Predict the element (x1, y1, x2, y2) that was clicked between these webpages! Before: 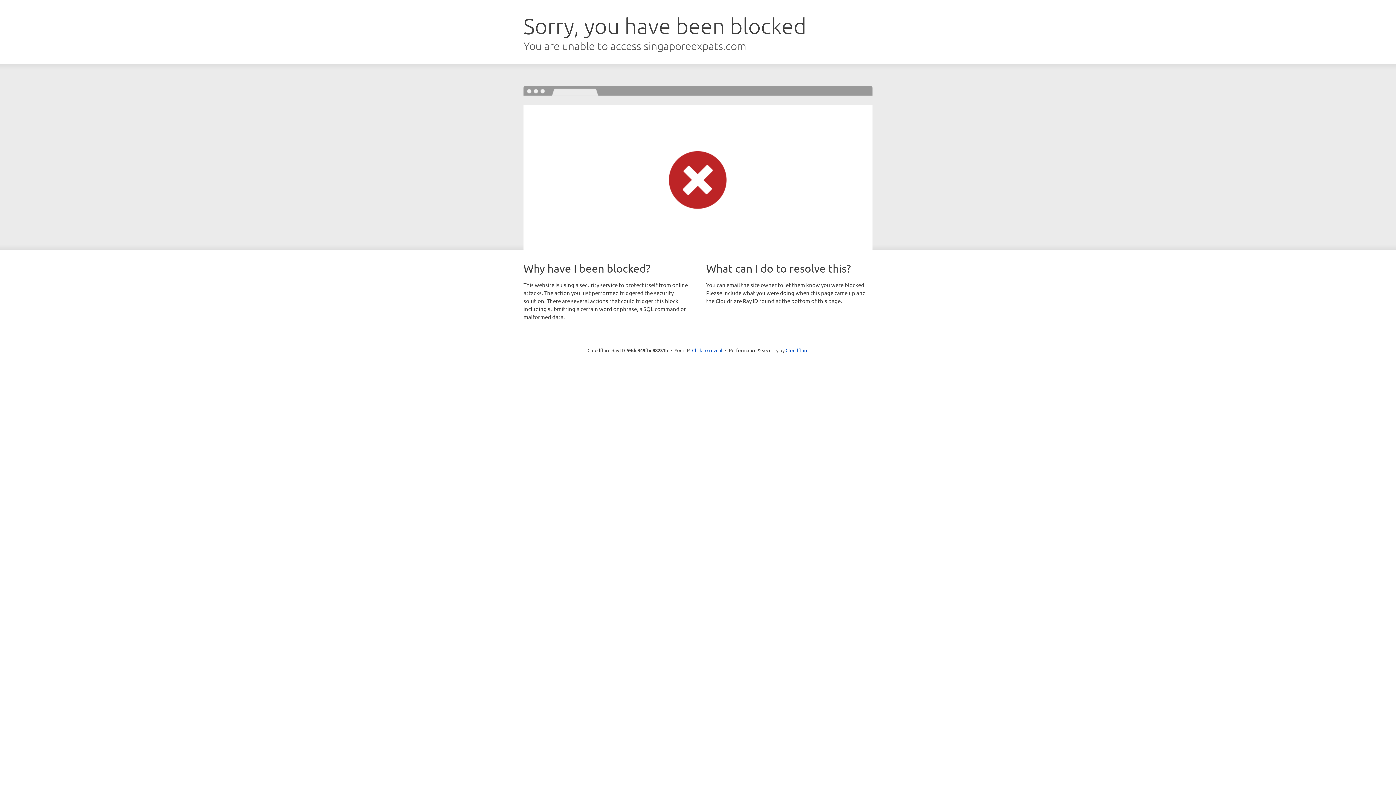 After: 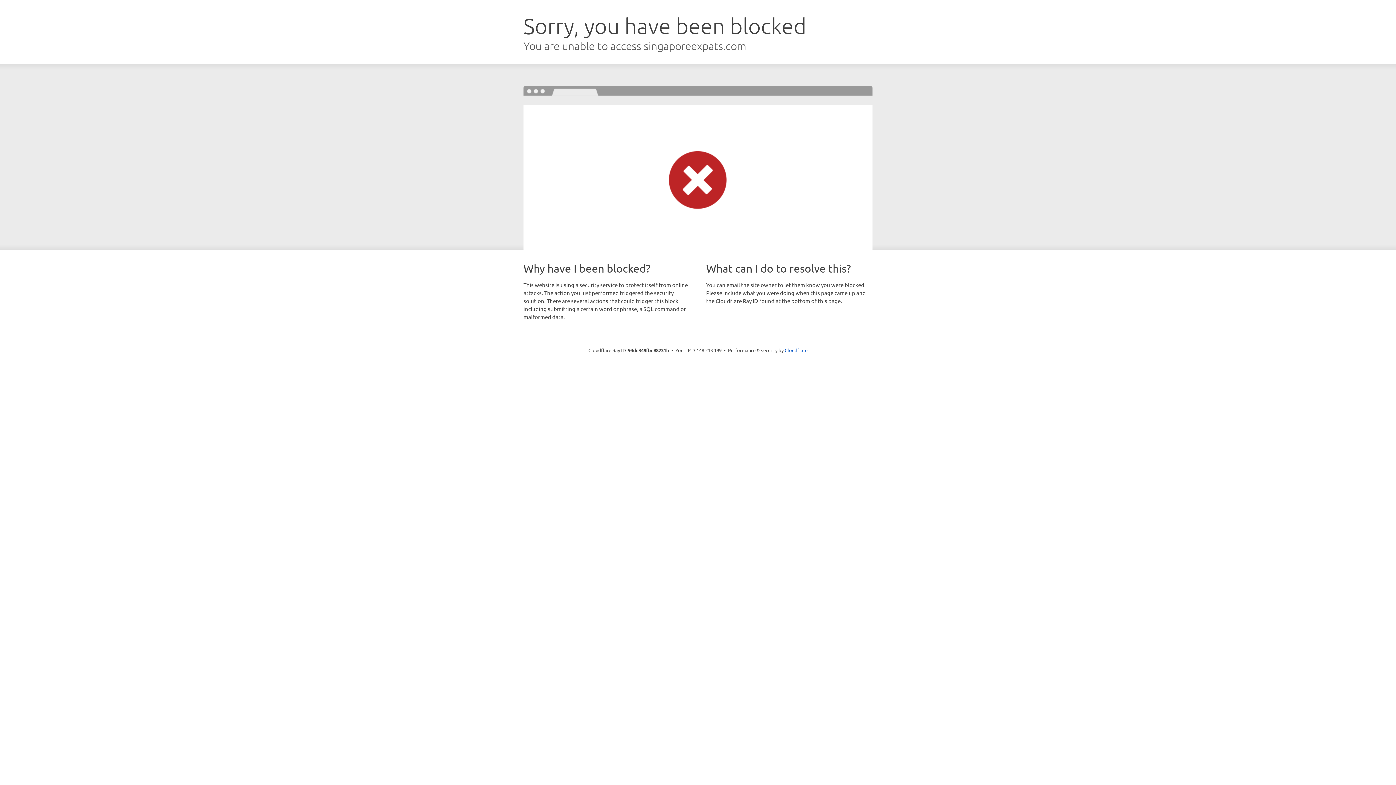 Action: bbox: (692, 346, 722, 353) label: Click to reveal